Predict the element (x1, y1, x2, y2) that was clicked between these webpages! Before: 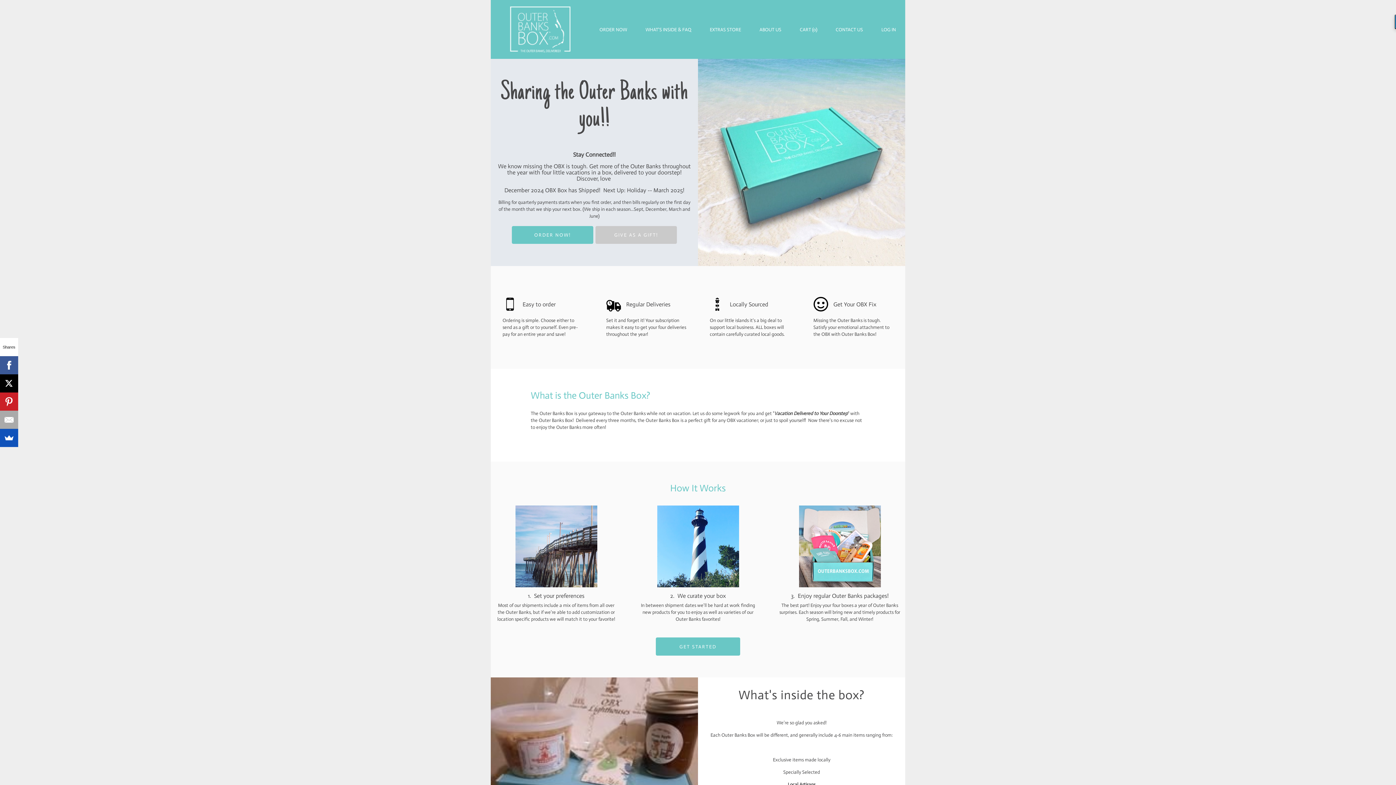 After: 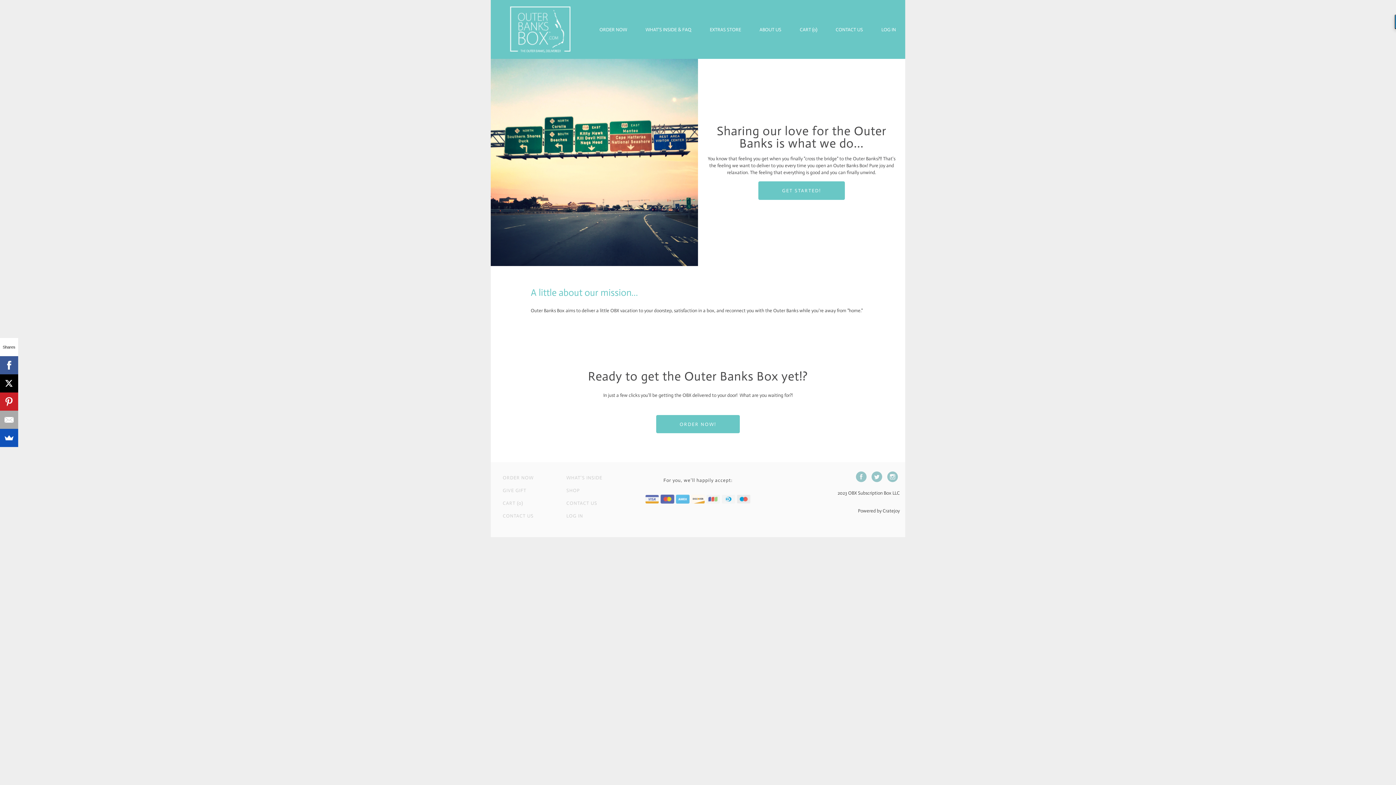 Action: bbox: (753, 23, 788, 35) label: ABOUT US